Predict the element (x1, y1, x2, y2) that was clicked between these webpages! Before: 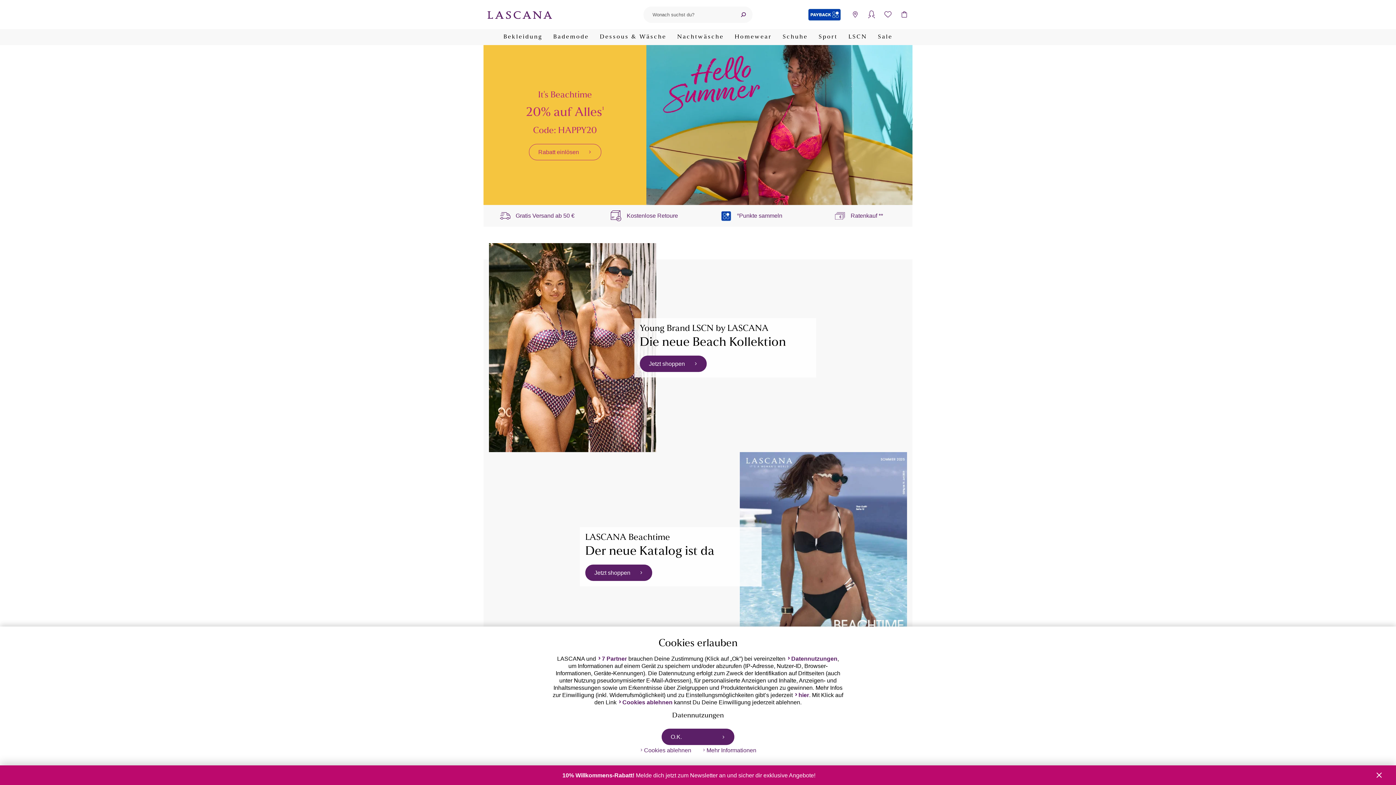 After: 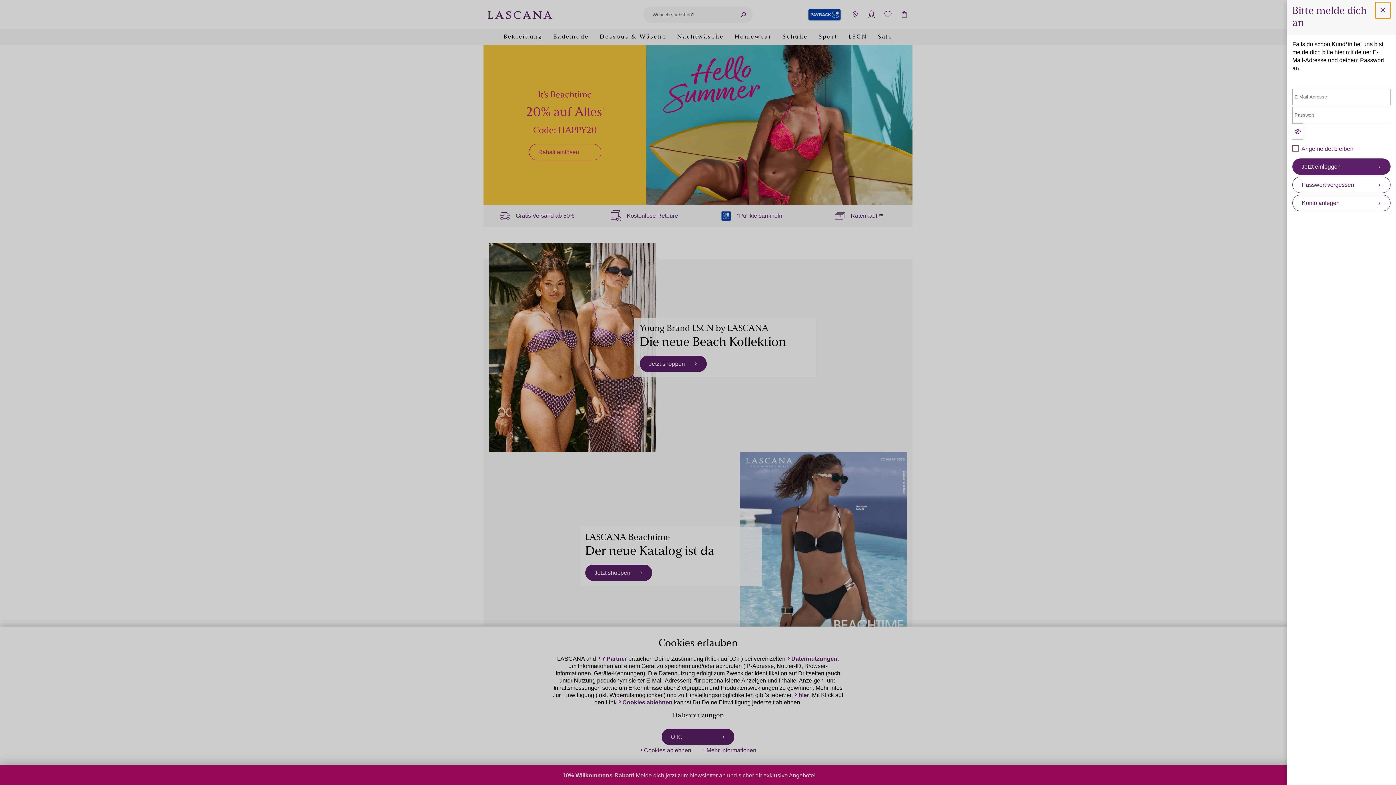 Action: bbox: (863, 6, 880, 22) label: Anmelden